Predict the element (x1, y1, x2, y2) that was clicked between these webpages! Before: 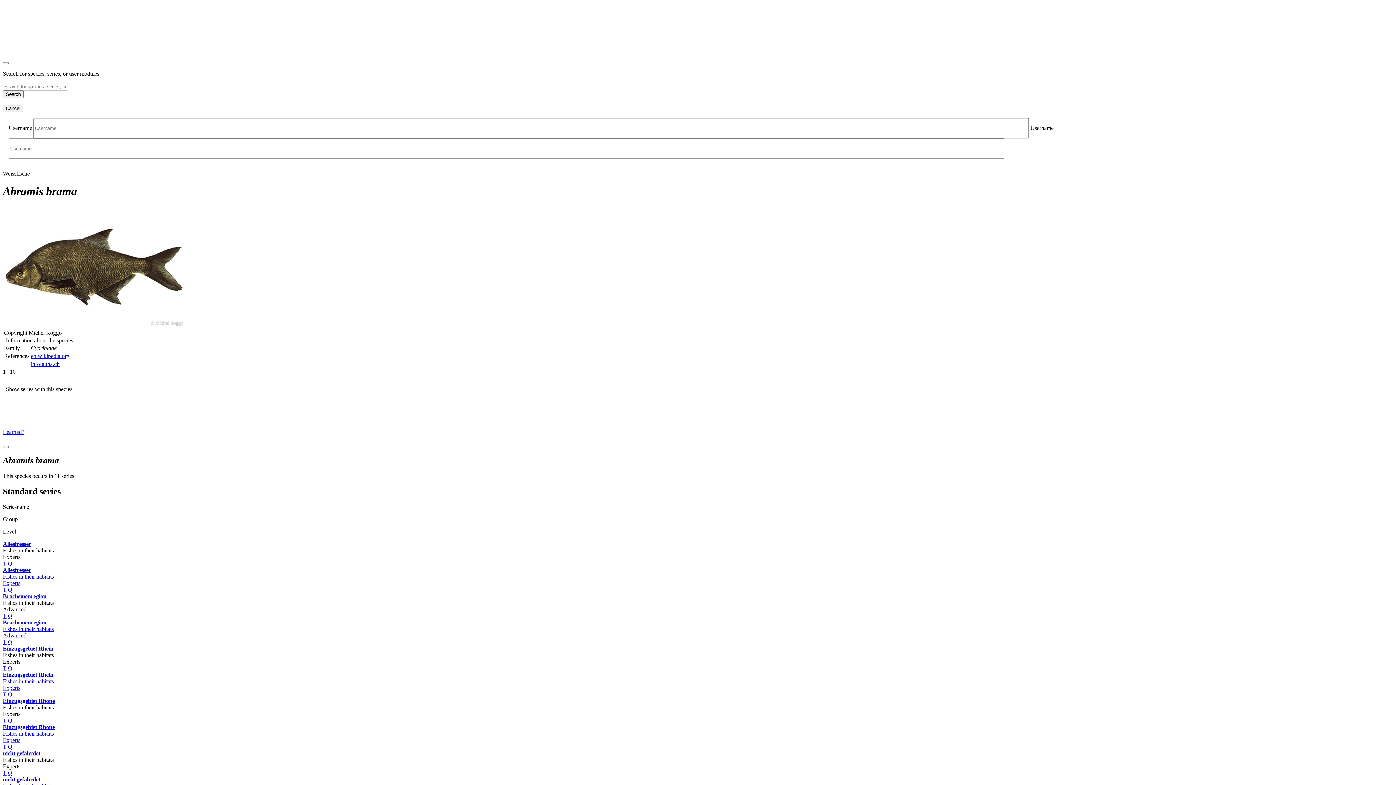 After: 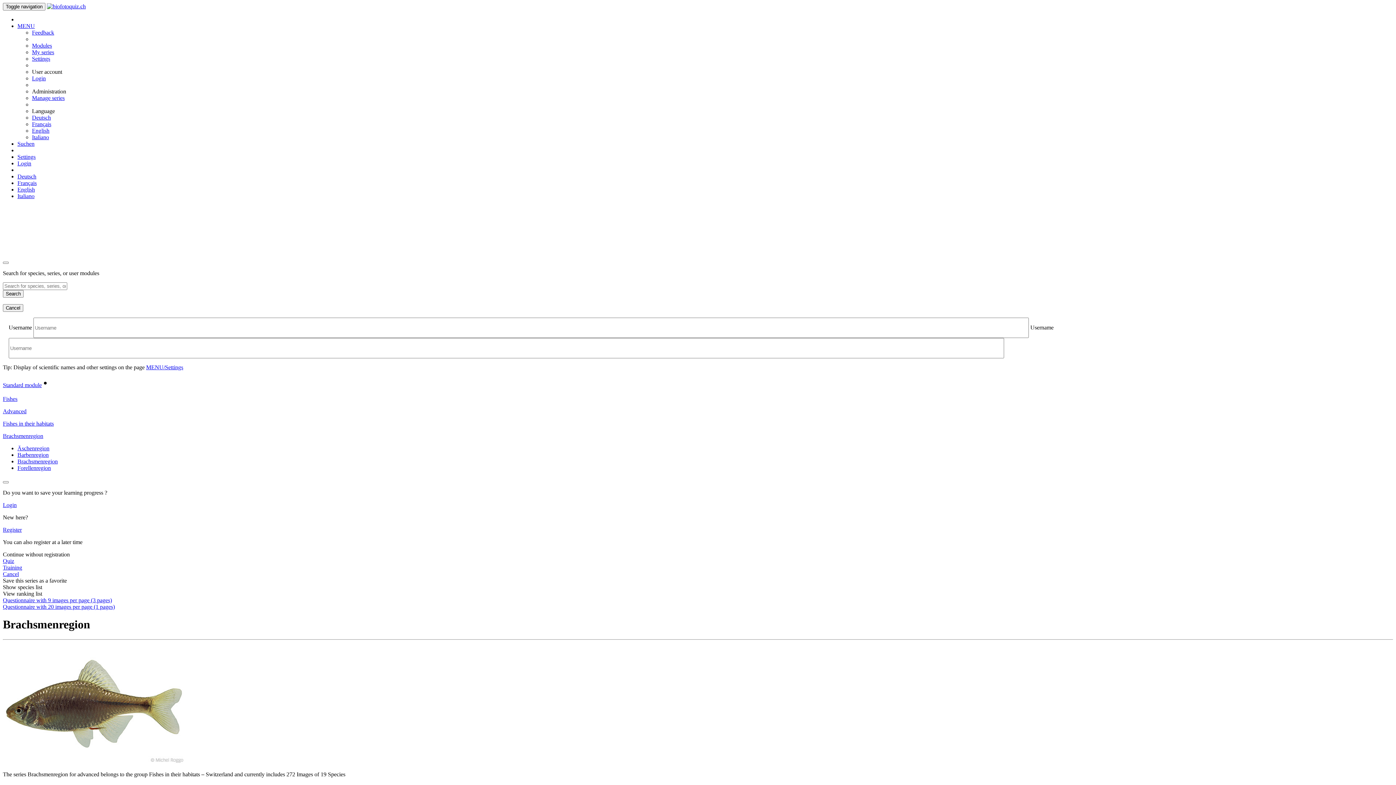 Action: bbox: (2, 593, 46, 599) label: Brachsmenregion